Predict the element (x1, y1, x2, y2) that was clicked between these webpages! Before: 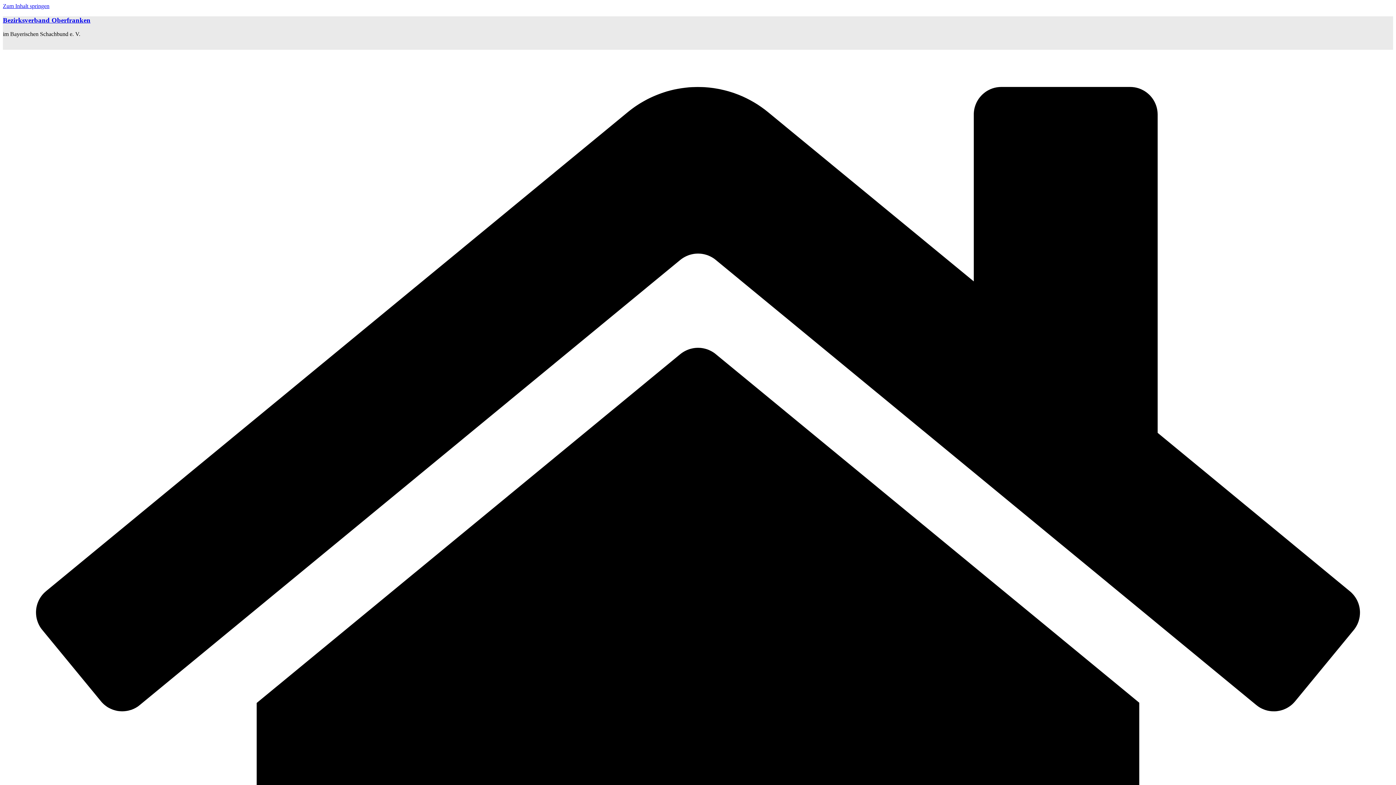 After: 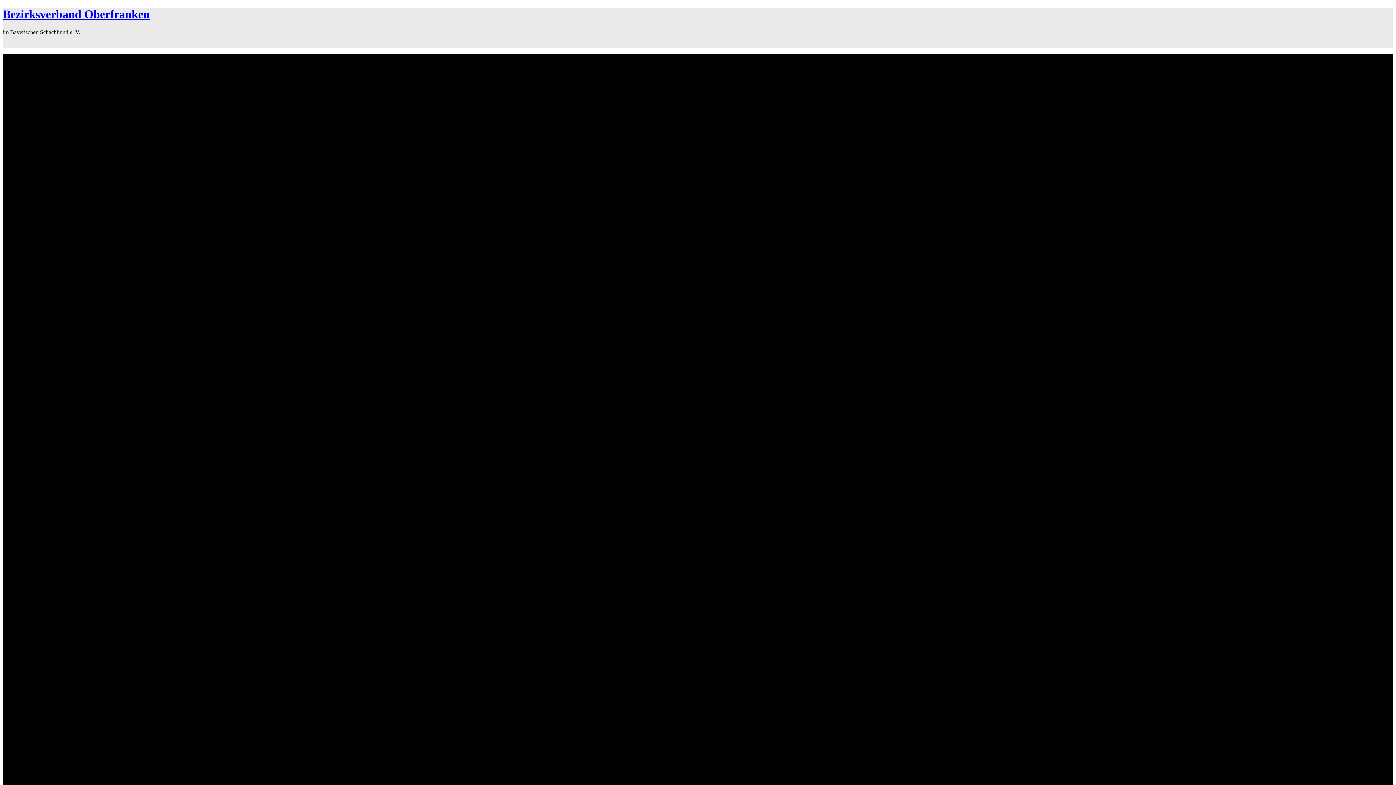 Action: bbox: (2, 16, 90, 23) label: Bezirksverband Oberfranken